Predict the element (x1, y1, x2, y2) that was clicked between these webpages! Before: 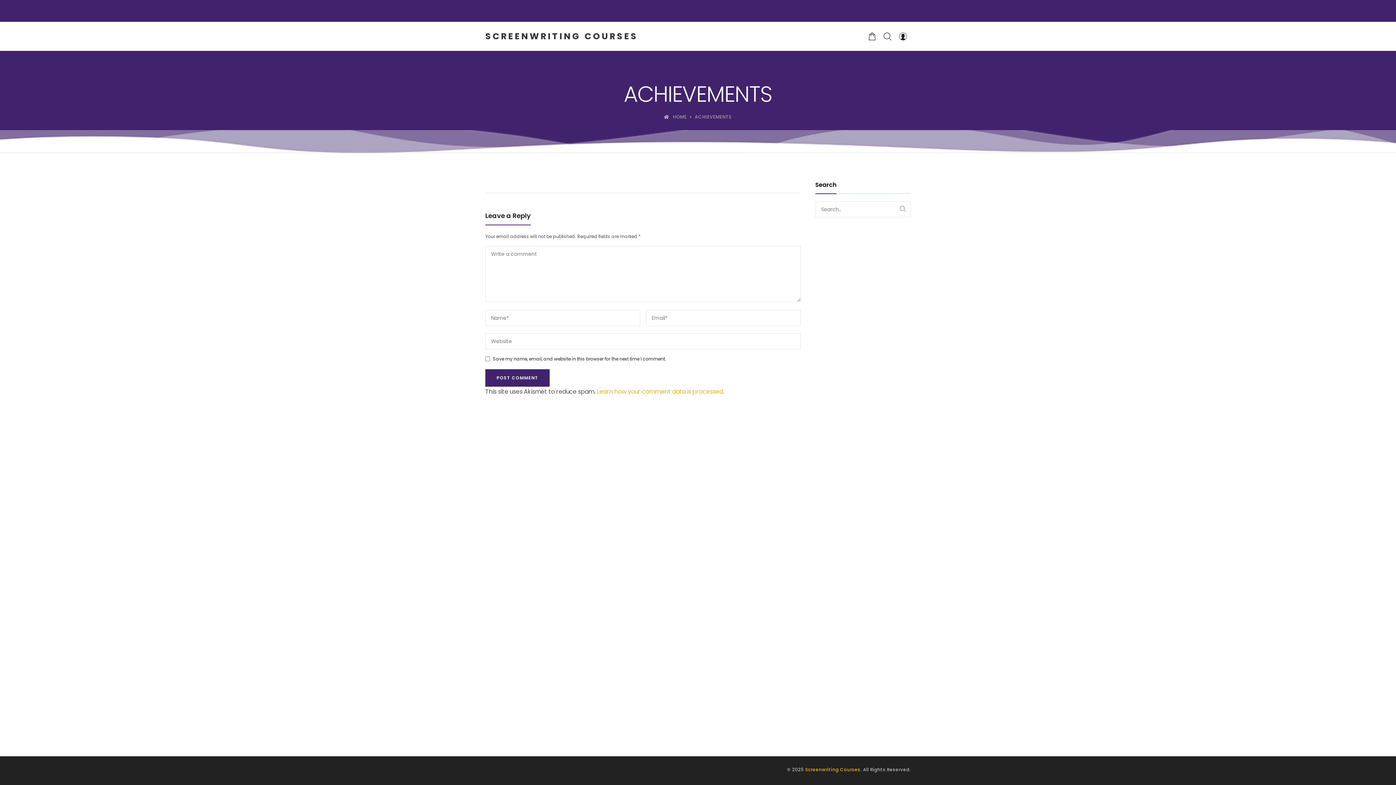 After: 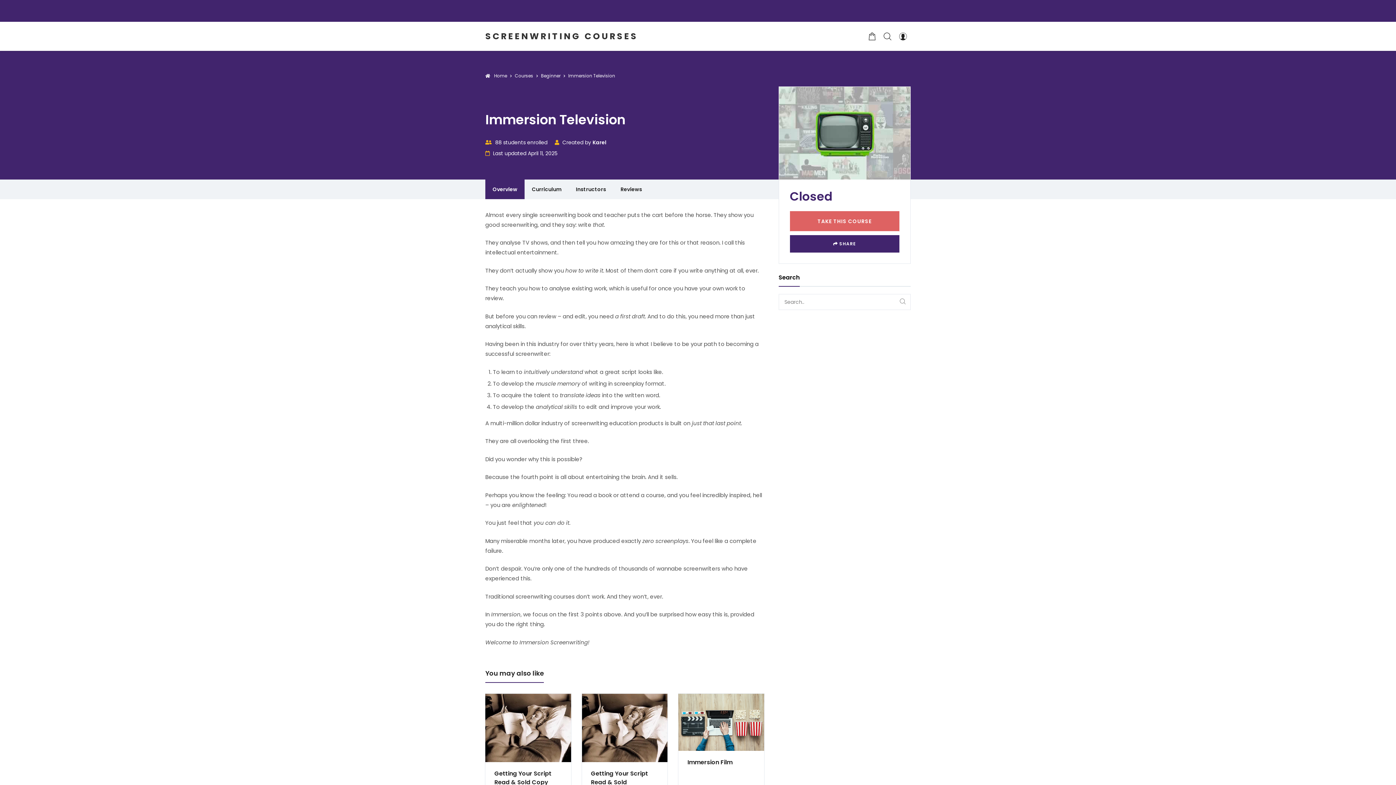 Action: label: SCREENWRITING COURSES bbox: (485, 27, 638, 45)